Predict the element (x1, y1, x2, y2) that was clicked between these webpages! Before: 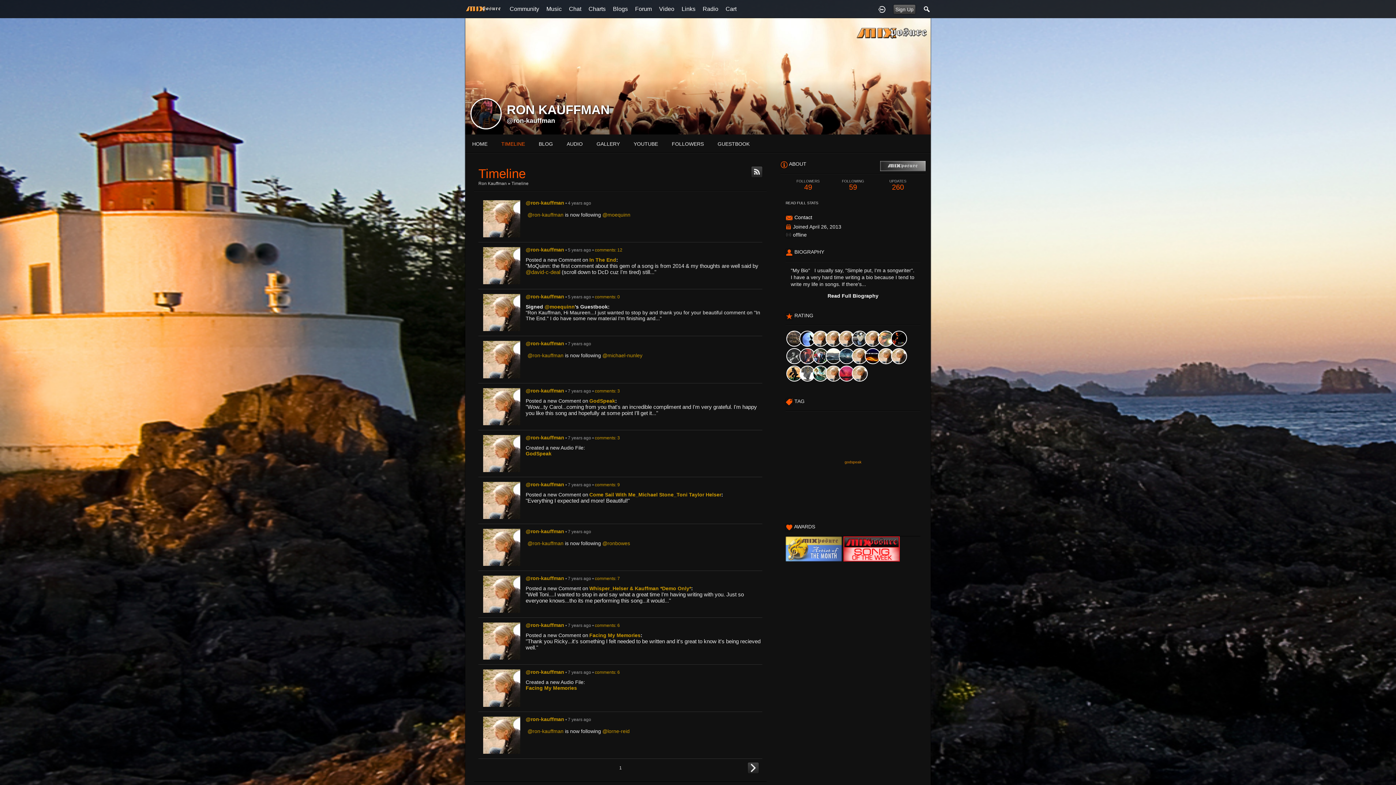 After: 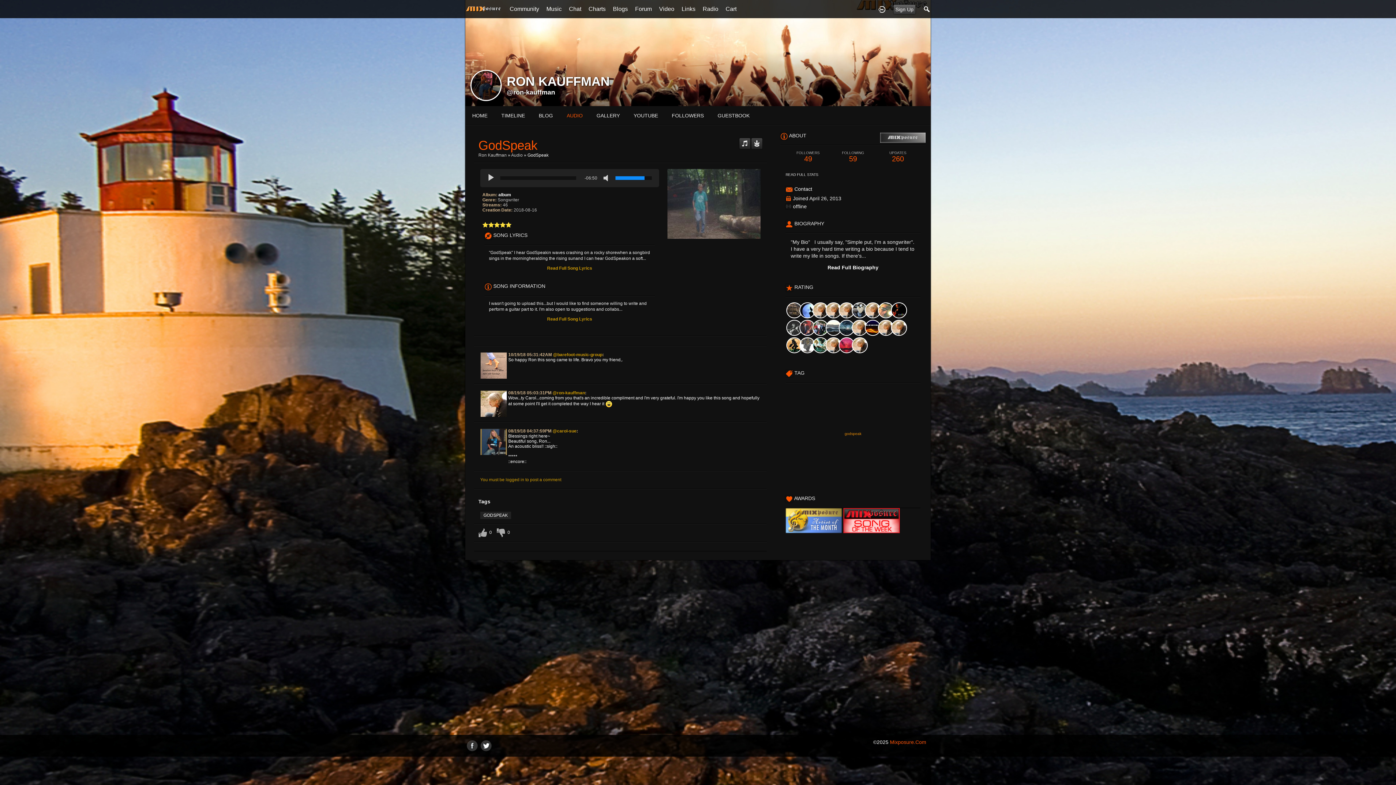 Action: label: GodSpeak bbox: (589, 398, 615, 403)